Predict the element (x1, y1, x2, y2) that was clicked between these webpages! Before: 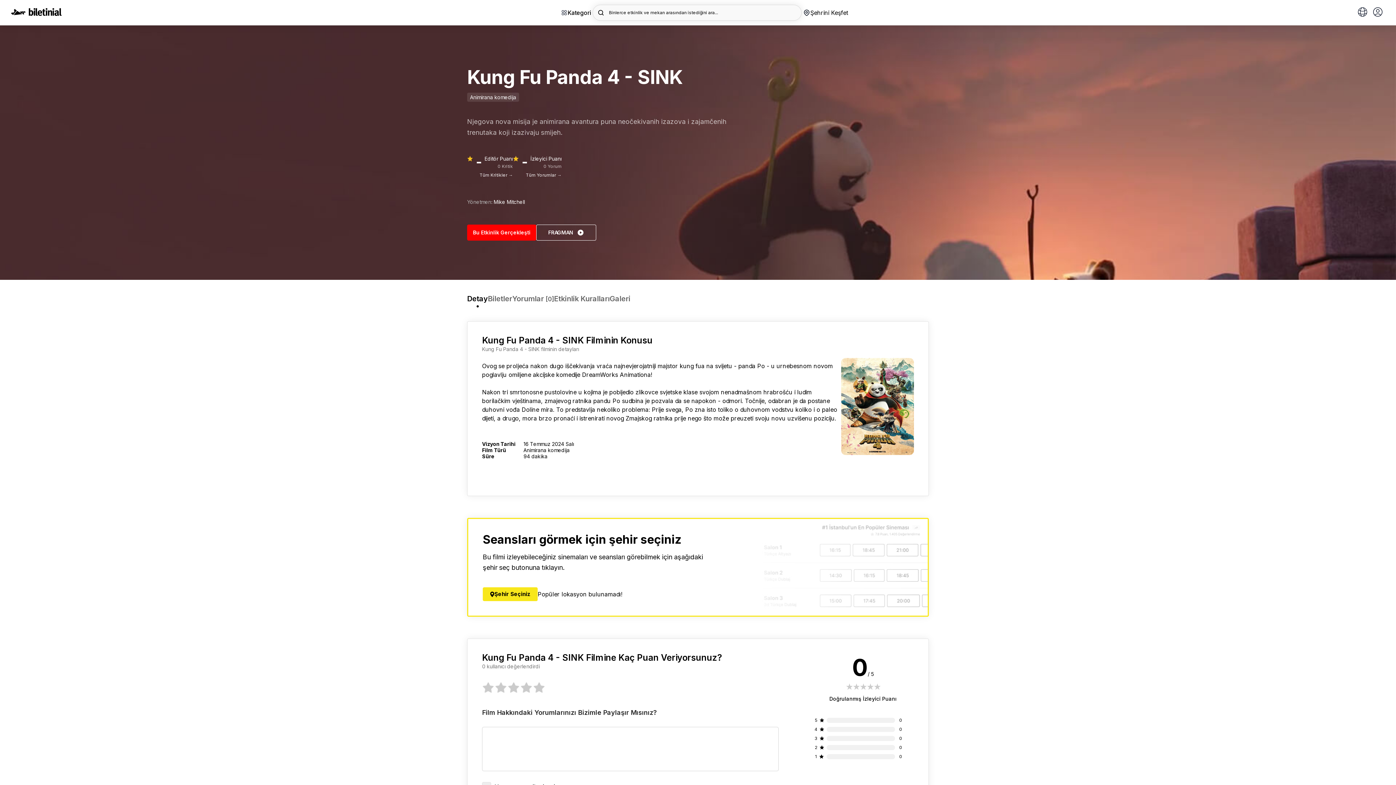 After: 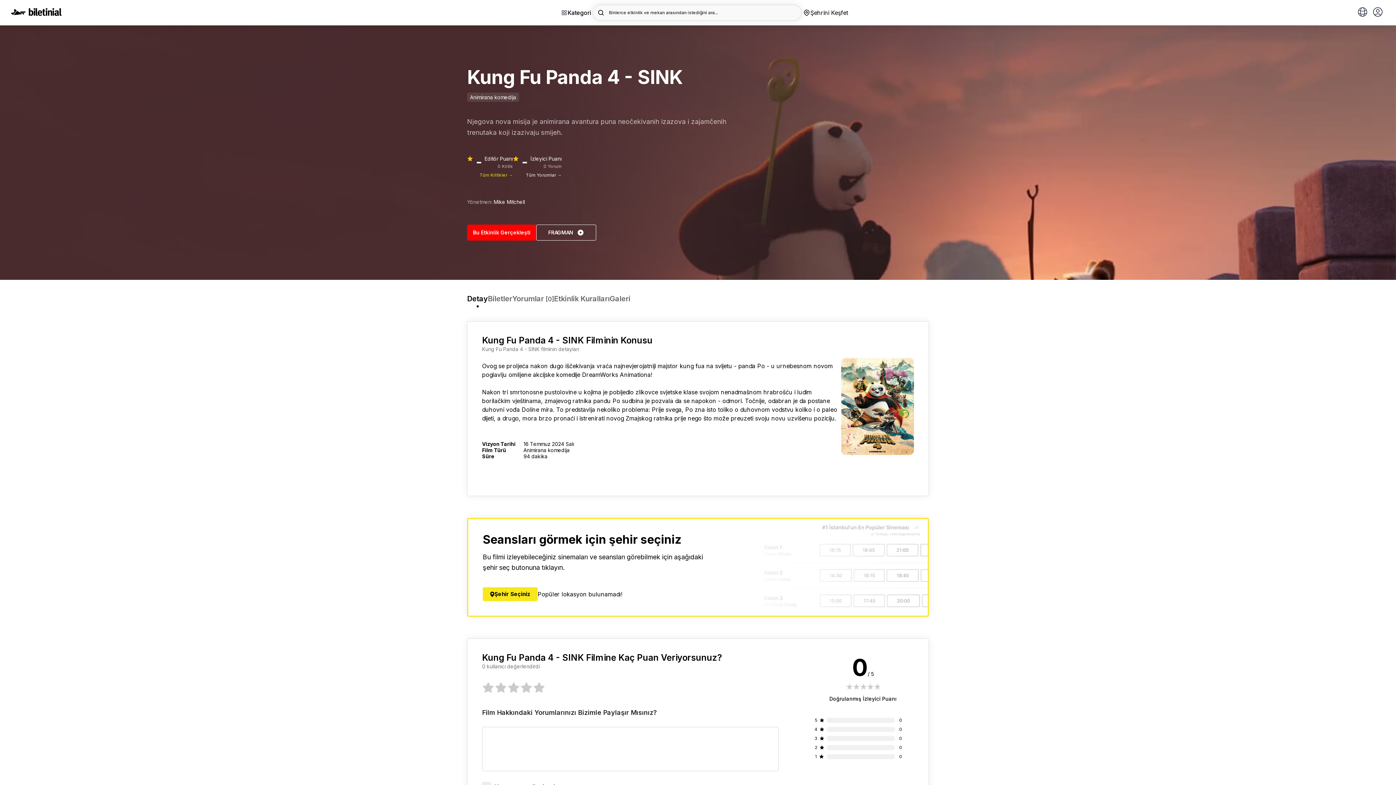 Action: label: Tüm Kritikler → bbox: (479, 172, 513, 177)